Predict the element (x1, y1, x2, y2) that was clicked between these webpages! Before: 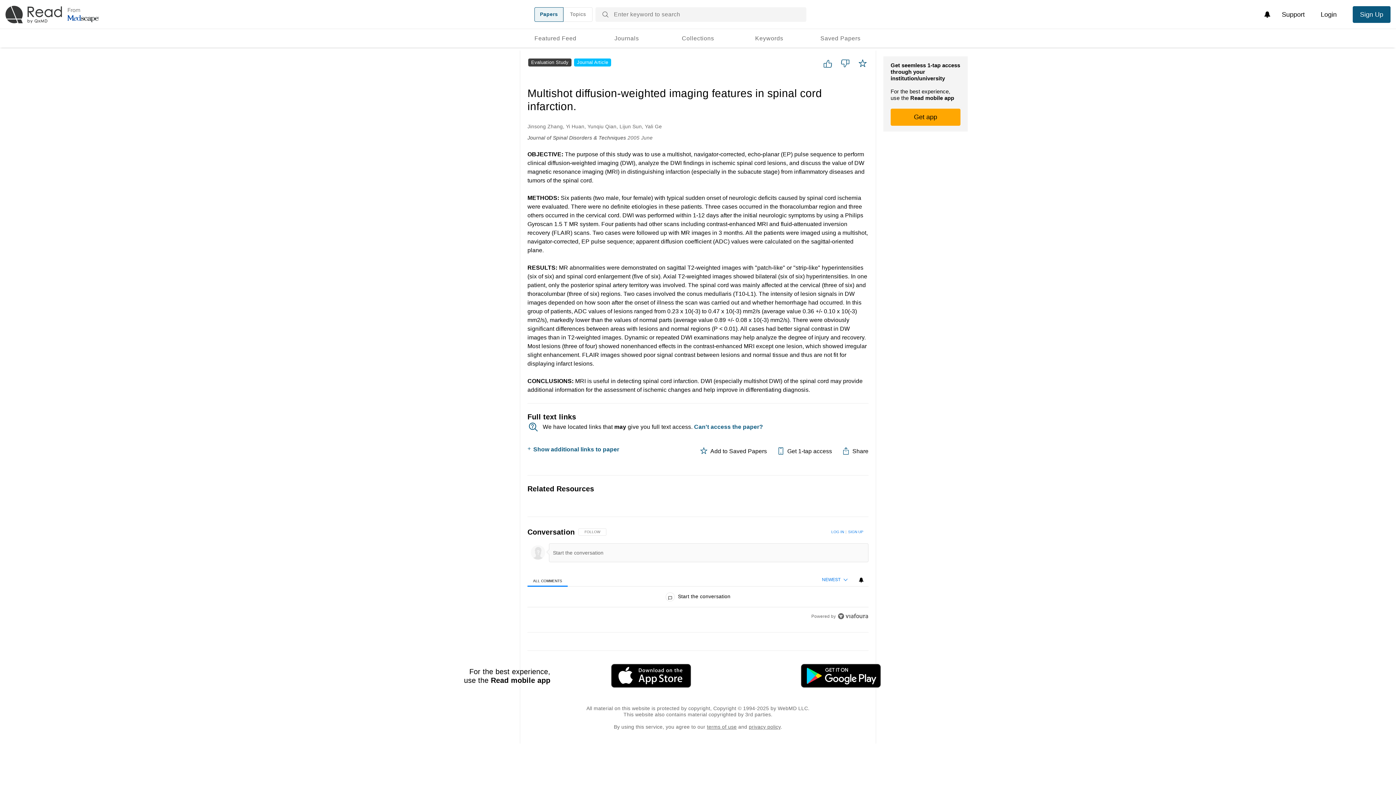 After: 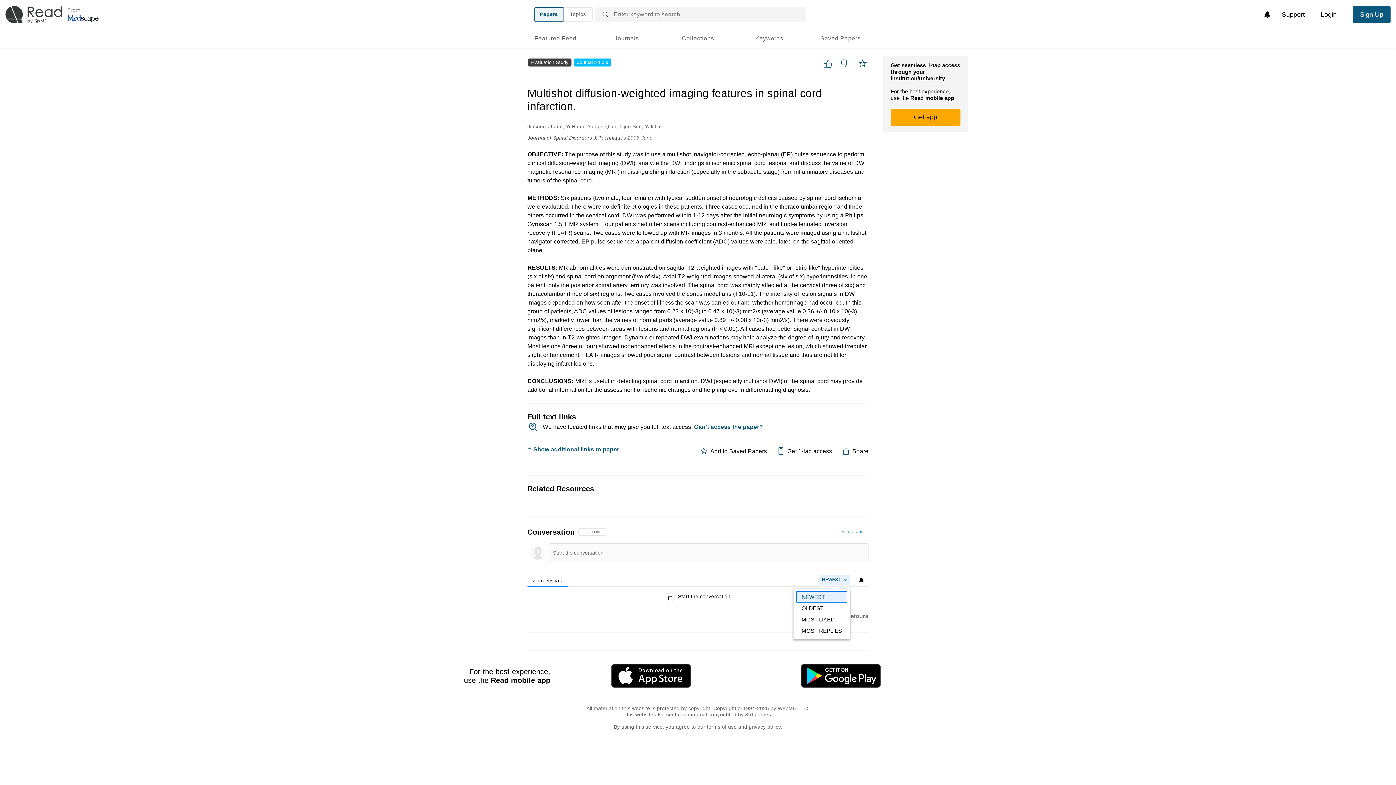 Action: label: NEWEST bbox: (818, 575, 850, 584)